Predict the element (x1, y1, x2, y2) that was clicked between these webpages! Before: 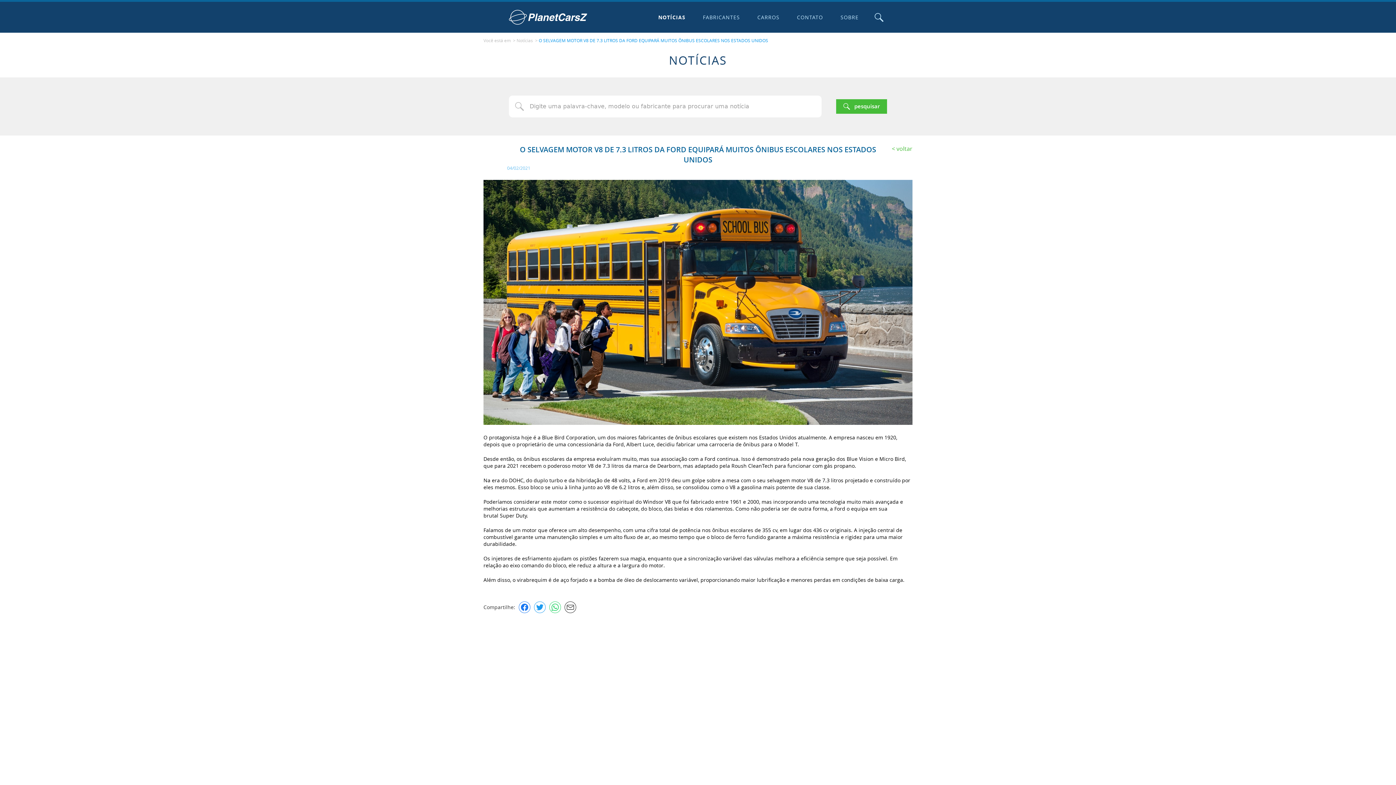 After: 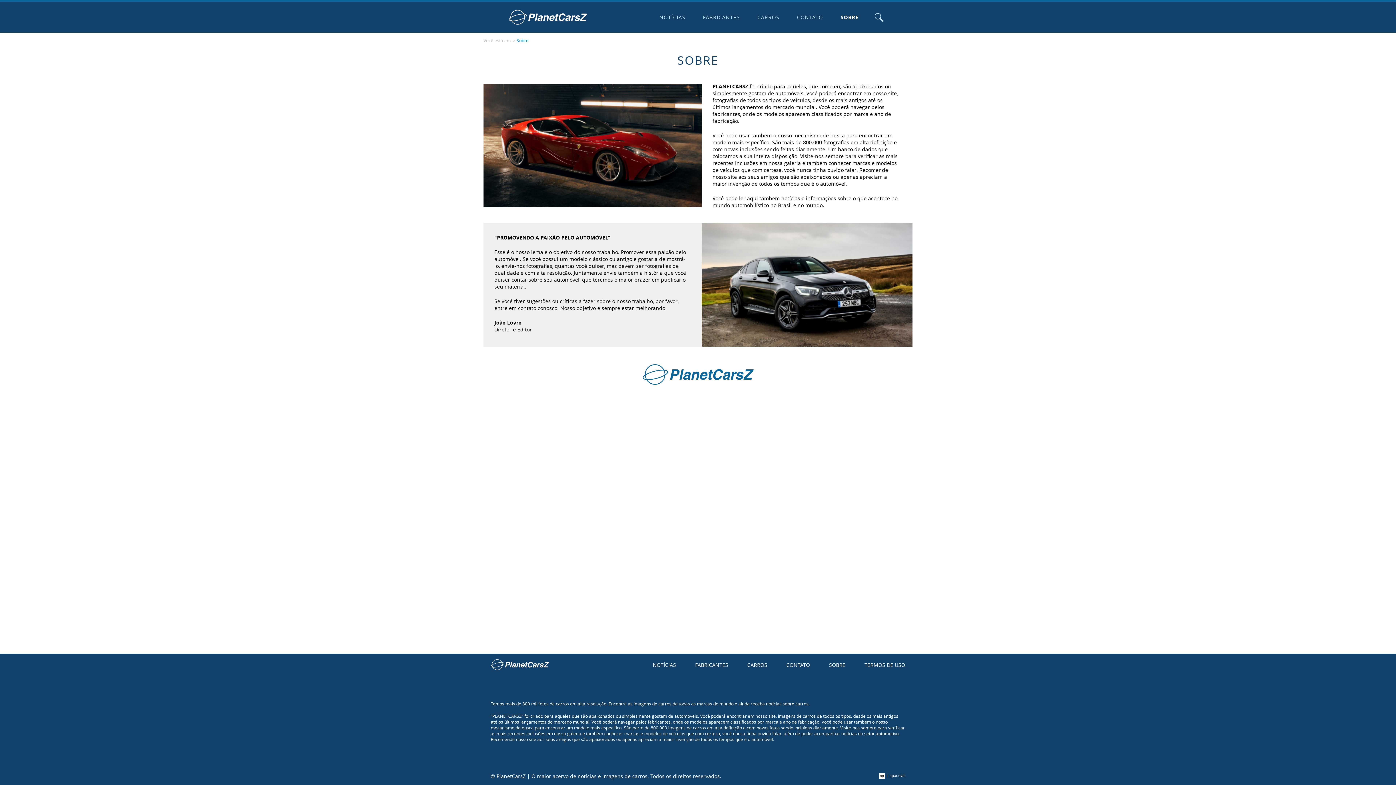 Action: label: SOBRE bbox: (835, 1, 864, 32)